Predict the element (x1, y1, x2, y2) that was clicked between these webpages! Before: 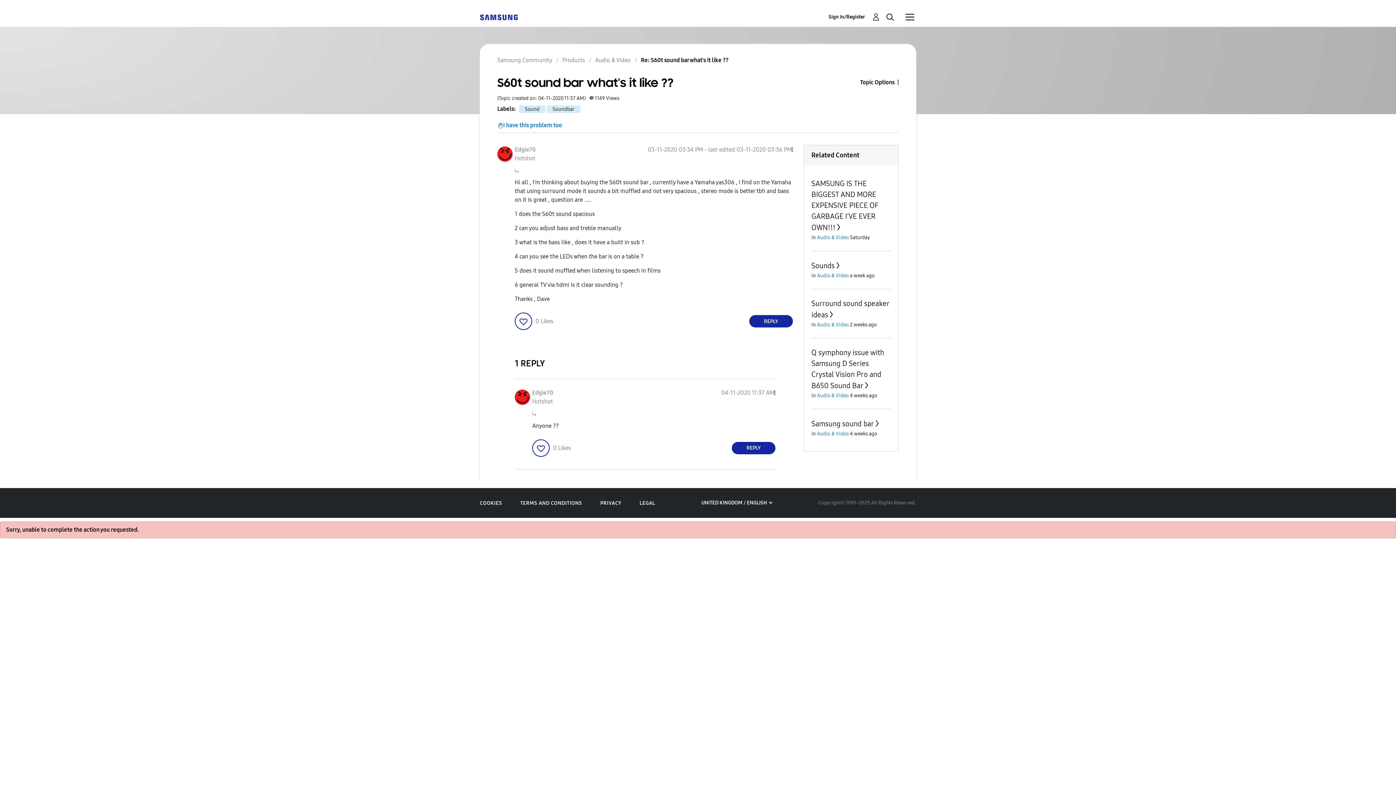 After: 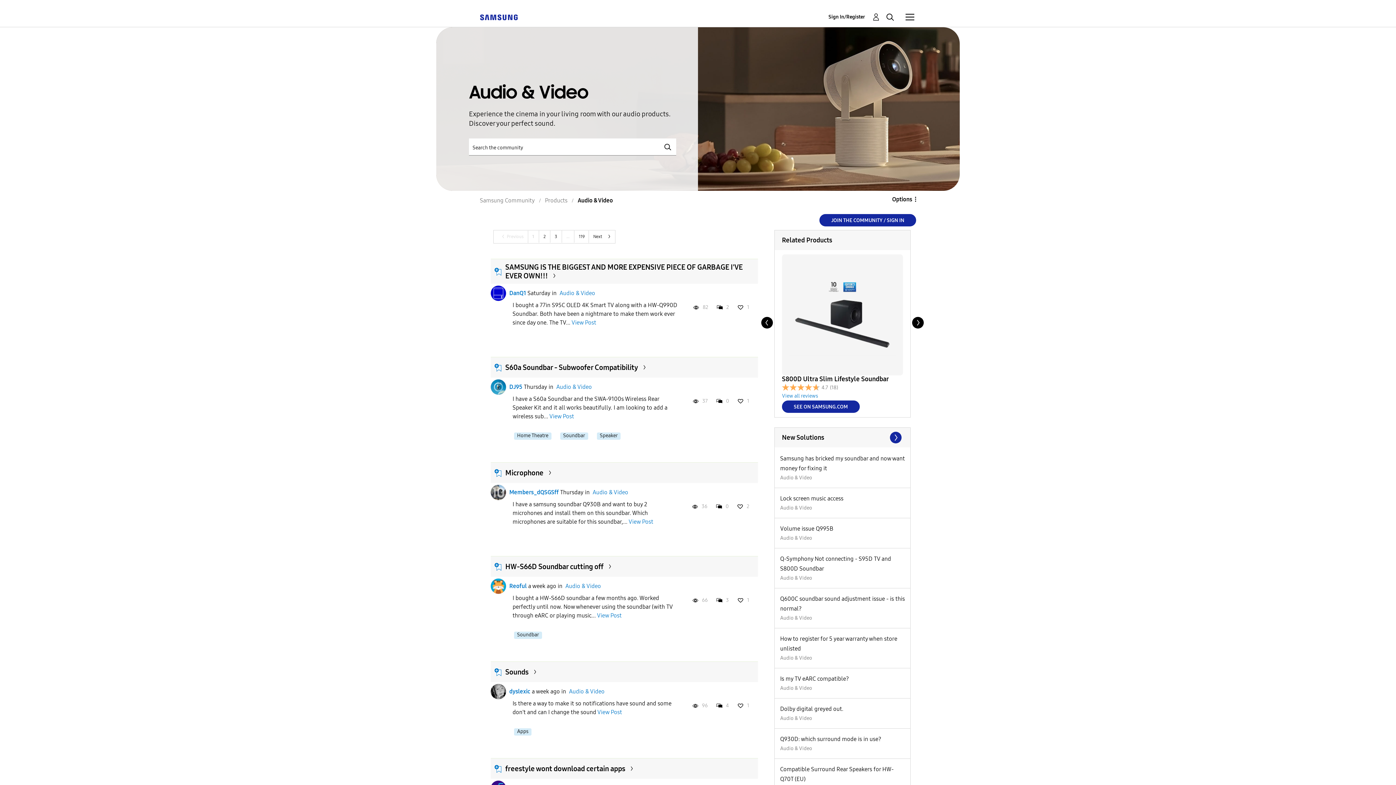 Action: bbox: (817, 392, 849, 398) label: Audio & Video